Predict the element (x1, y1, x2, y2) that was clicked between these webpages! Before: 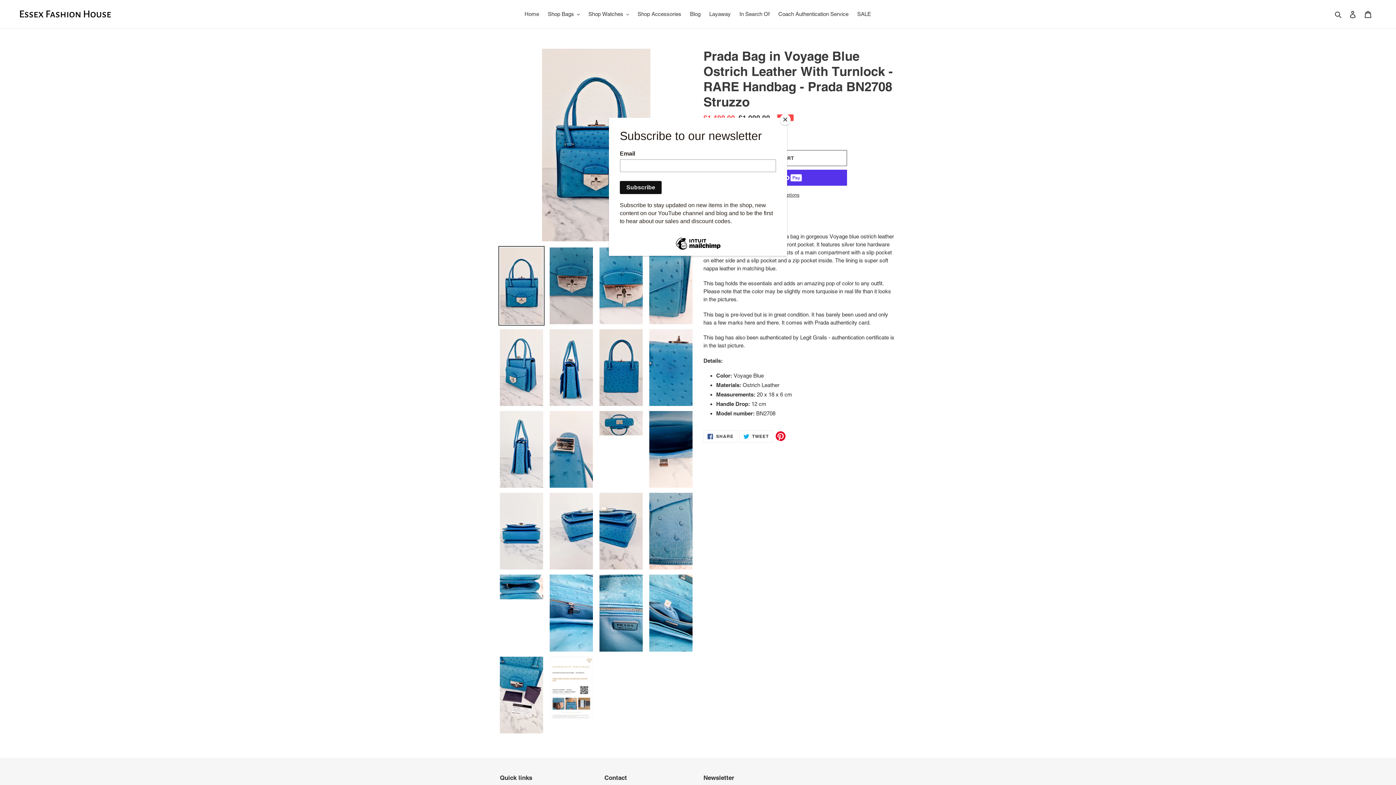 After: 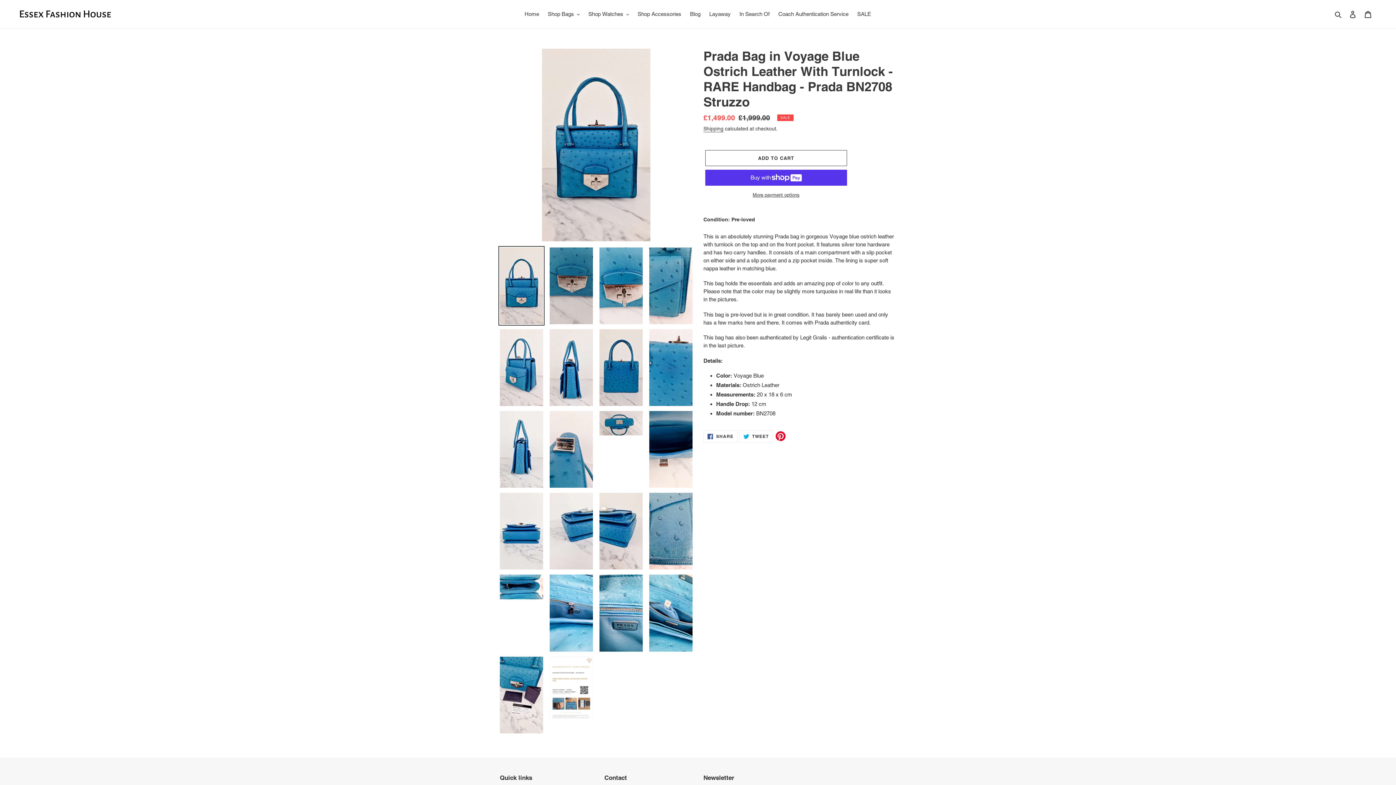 Action: label: Close bbox: (780, 114, 790, 125)